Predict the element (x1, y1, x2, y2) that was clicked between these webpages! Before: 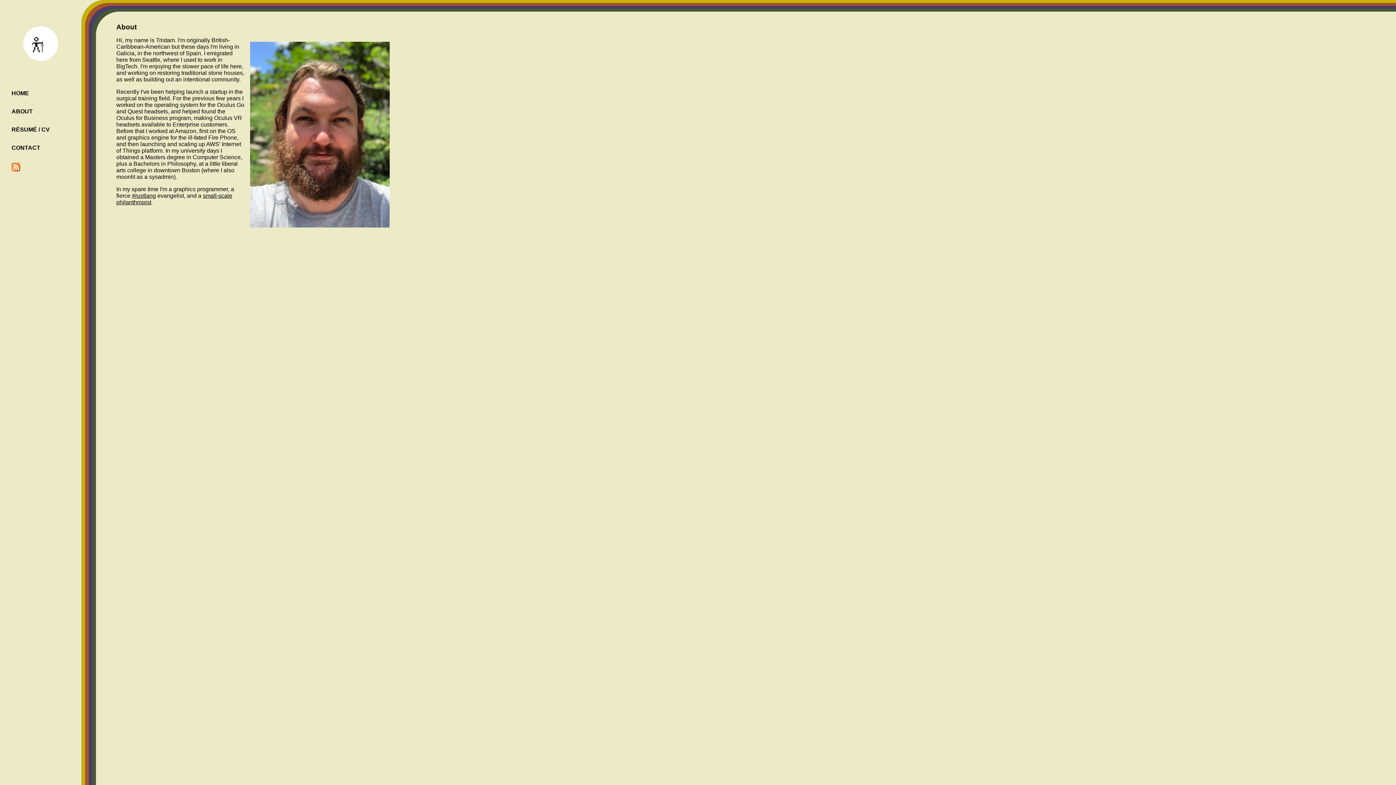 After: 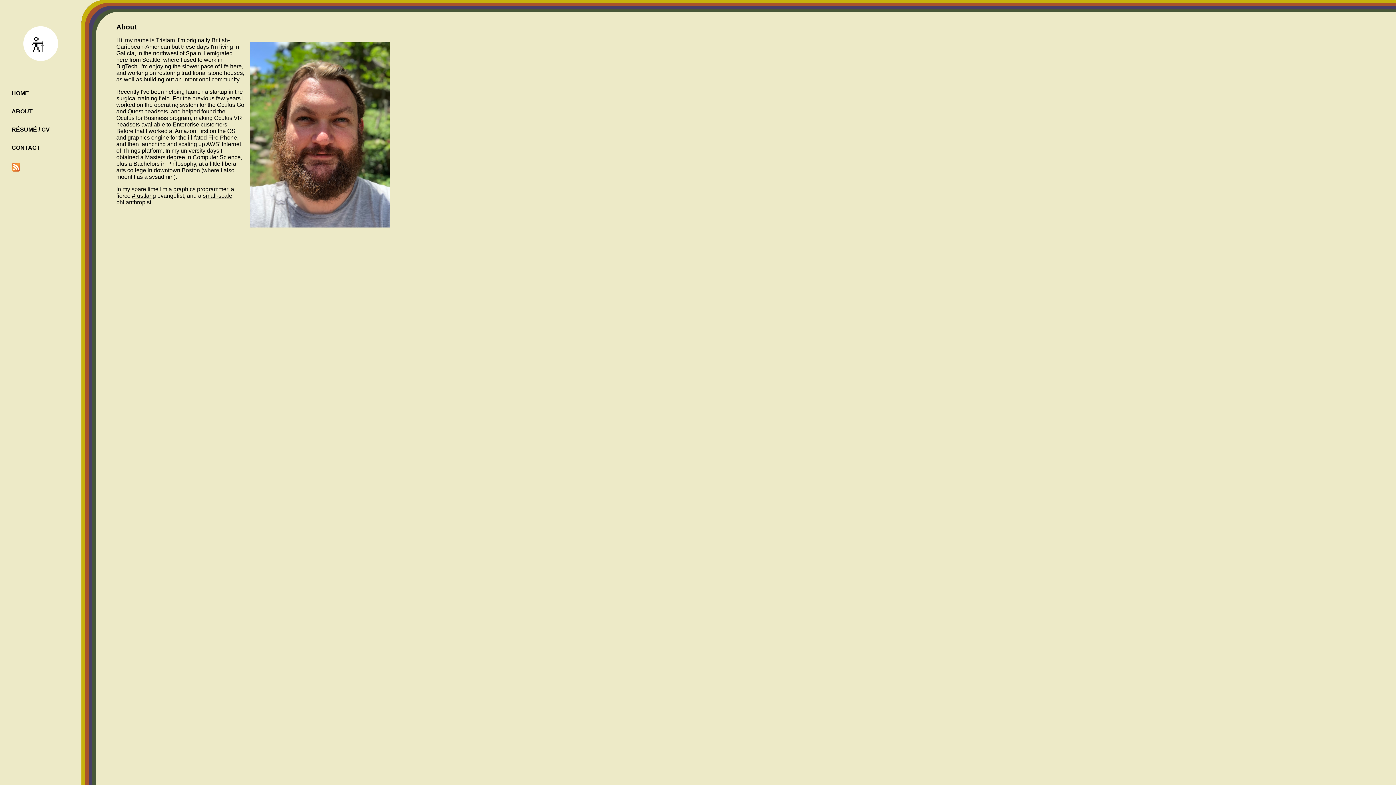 Action: label: ABOUT bbox: (11, 108, 49, 114)